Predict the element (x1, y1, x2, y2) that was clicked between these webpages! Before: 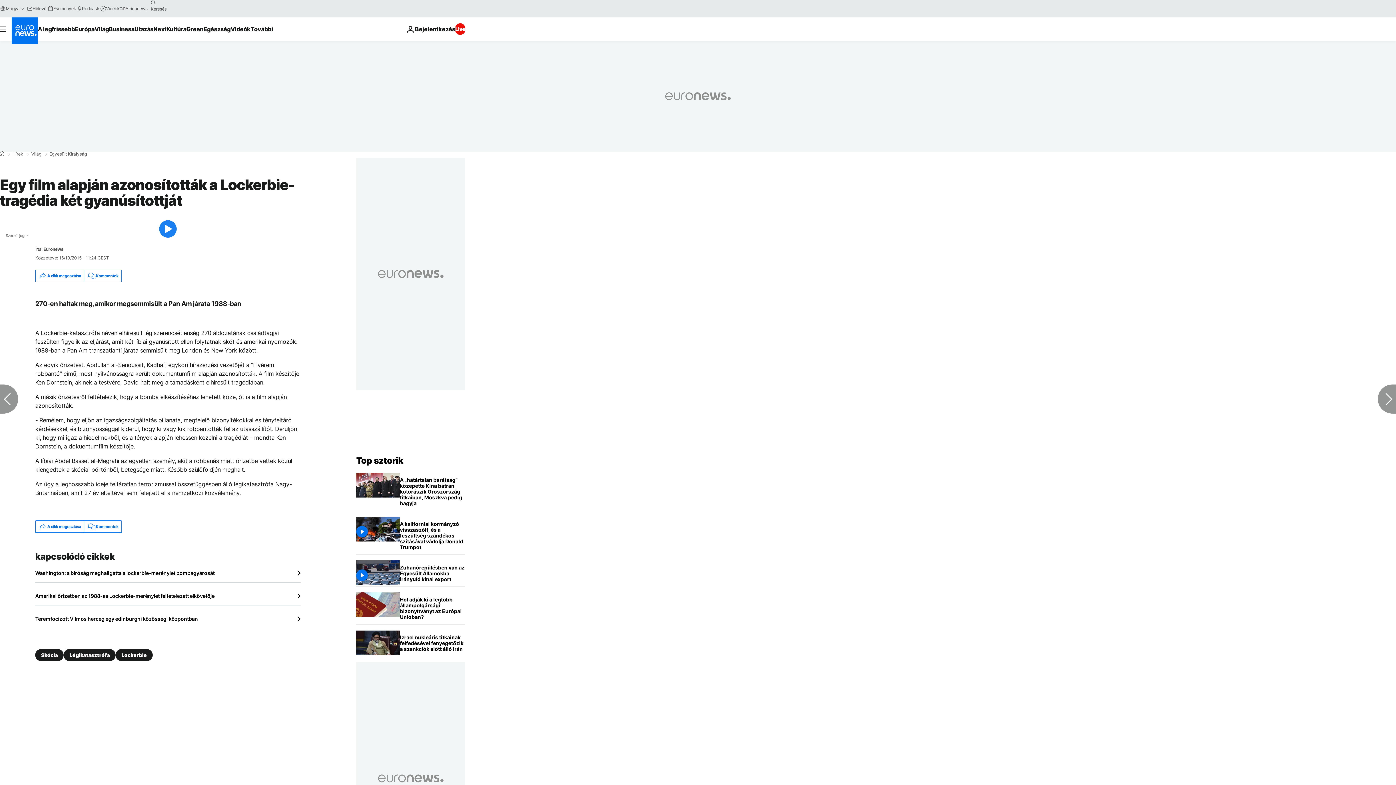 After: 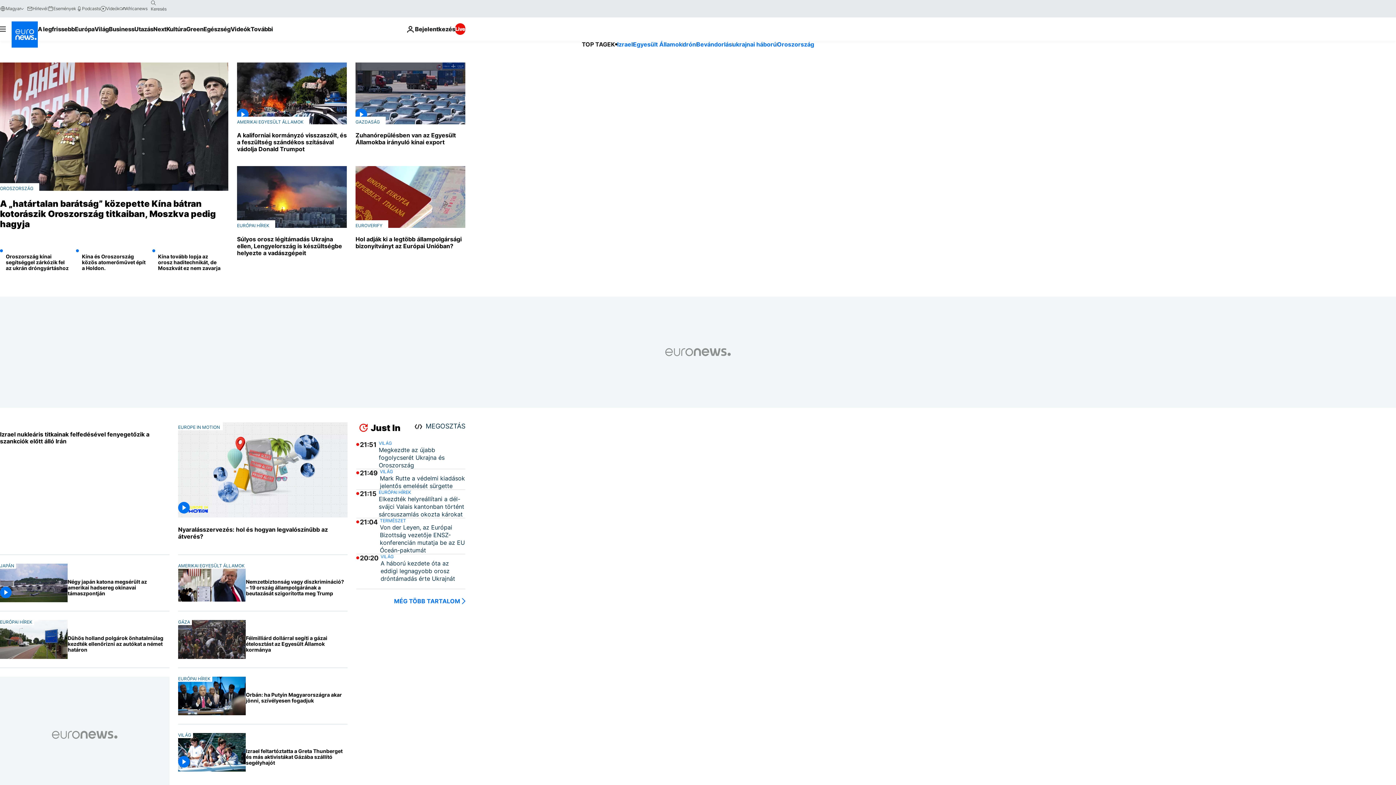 Action: bbox: (11, 17, 37, 43) label: Menj a kezdőlapra